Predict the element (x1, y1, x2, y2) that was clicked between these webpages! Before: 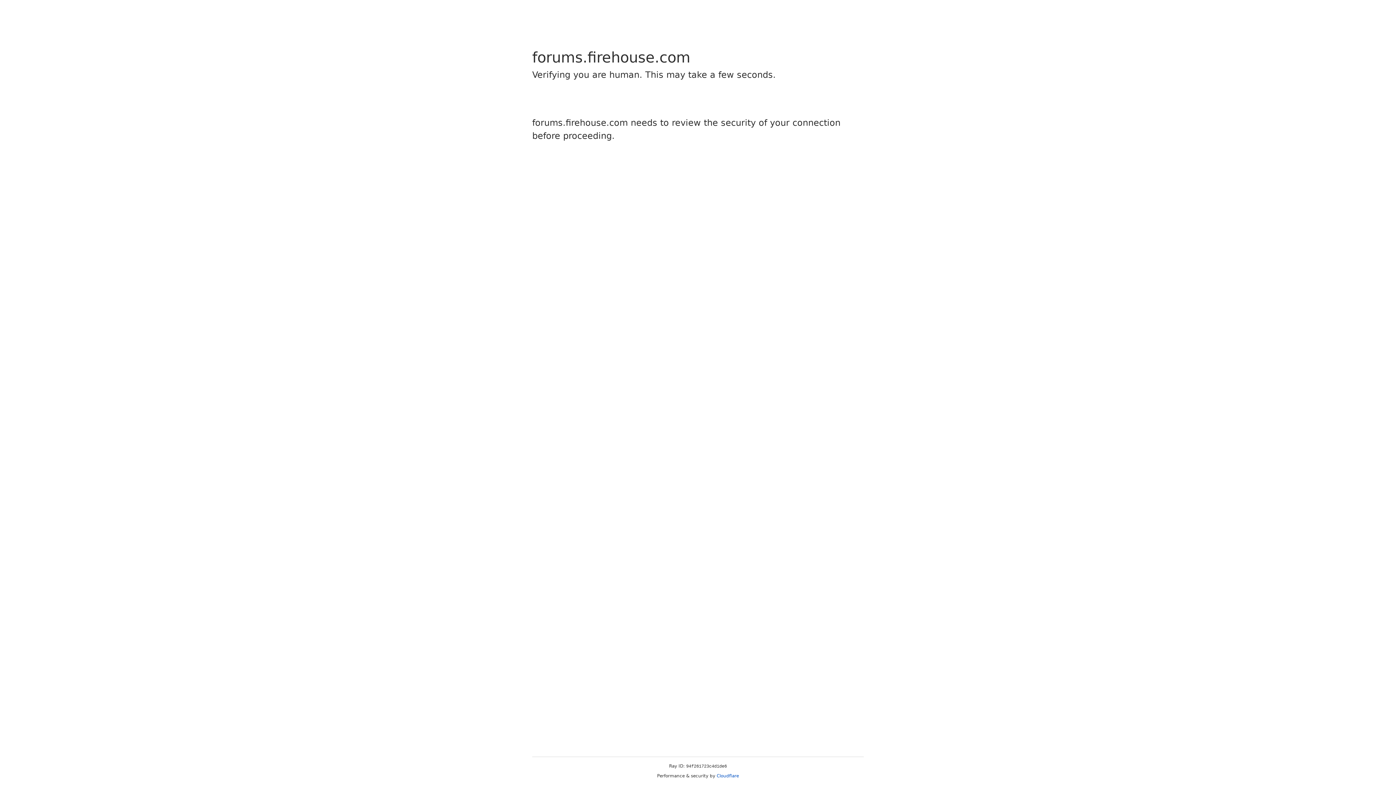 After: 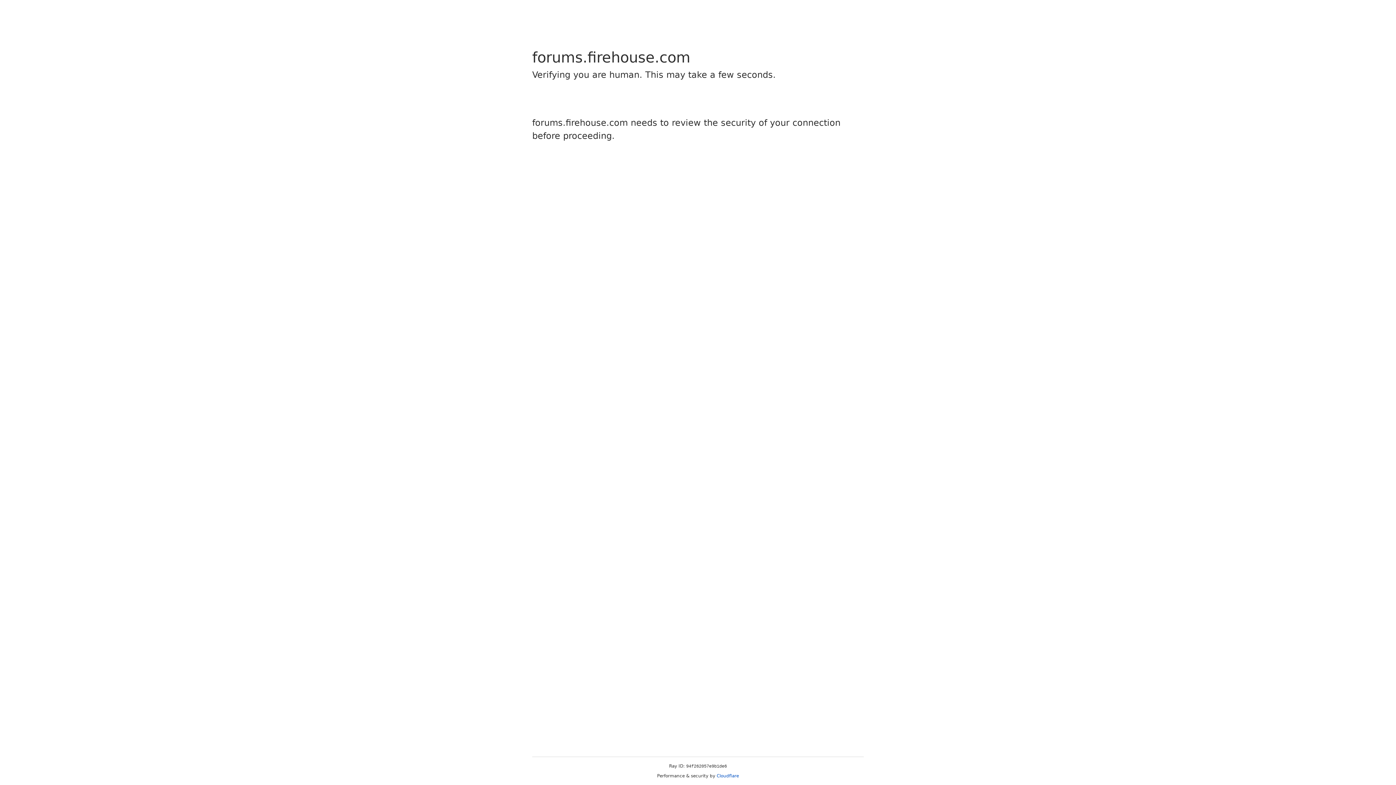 Action: bbox: (716, 773, 739, 778) label: Cloudflare